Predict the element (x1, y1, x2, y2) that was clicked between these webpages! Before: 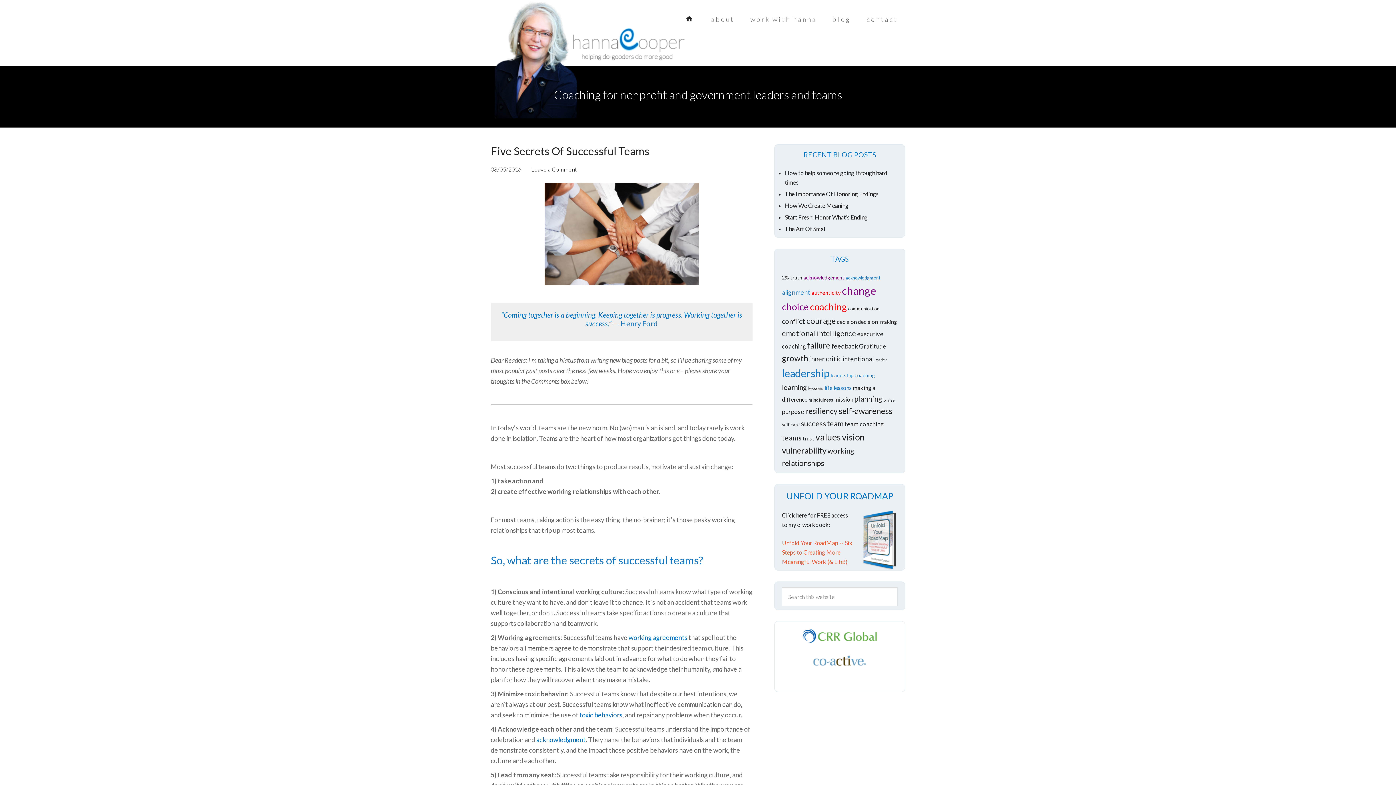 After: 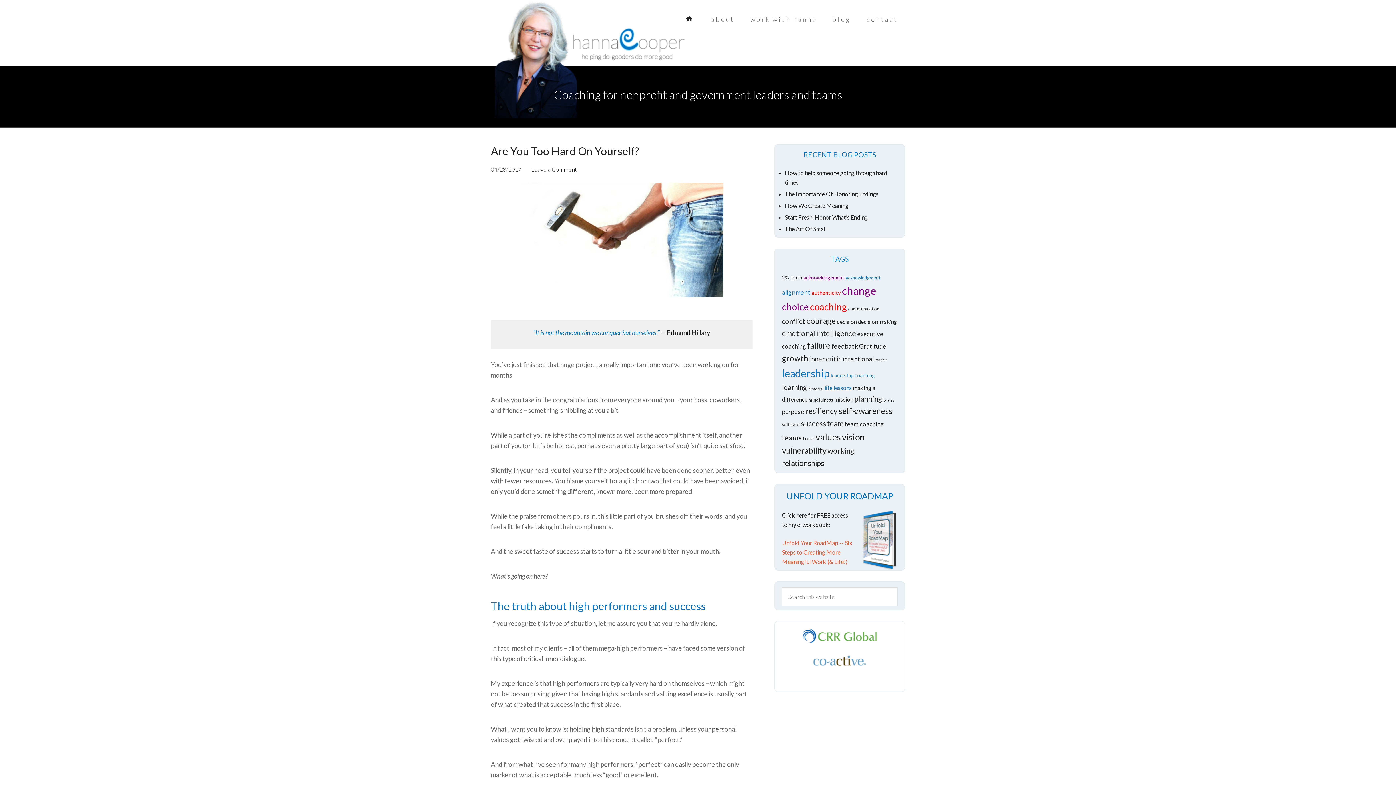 Action: label: failure (17 items) bbox: (807, 340, 830, 350)